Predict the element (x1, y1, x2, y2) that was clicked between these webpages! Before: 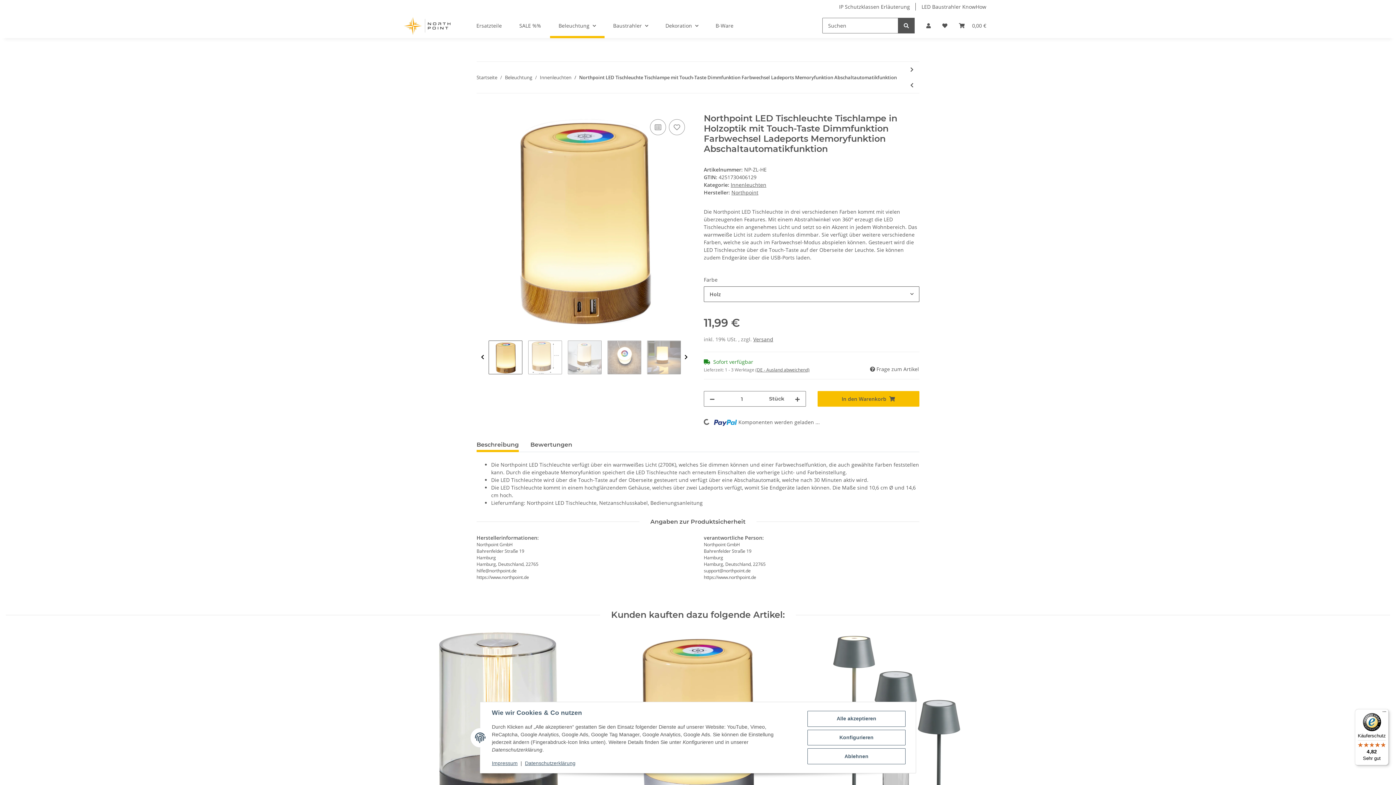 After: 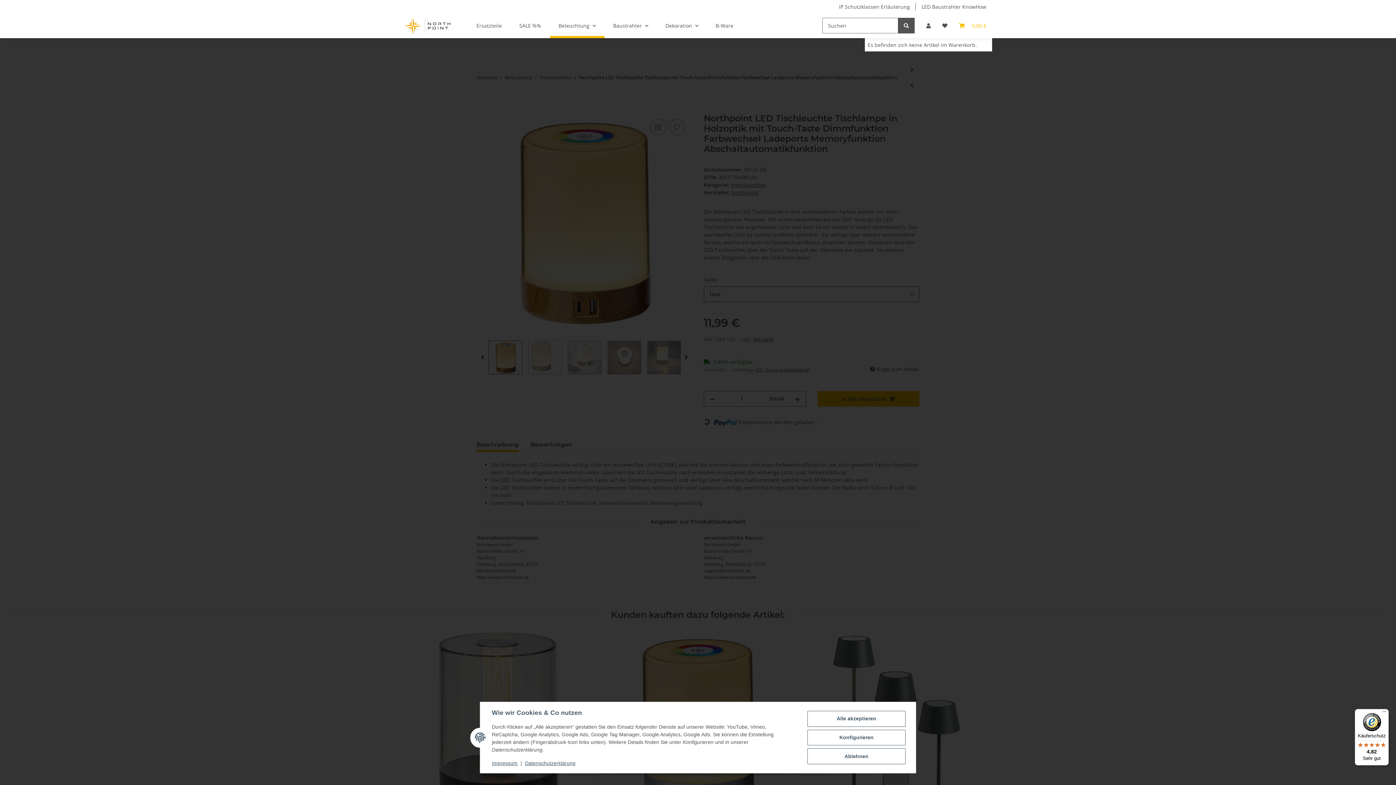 Action: label: Warenkorb bbox: (953, 13, 992, 38)